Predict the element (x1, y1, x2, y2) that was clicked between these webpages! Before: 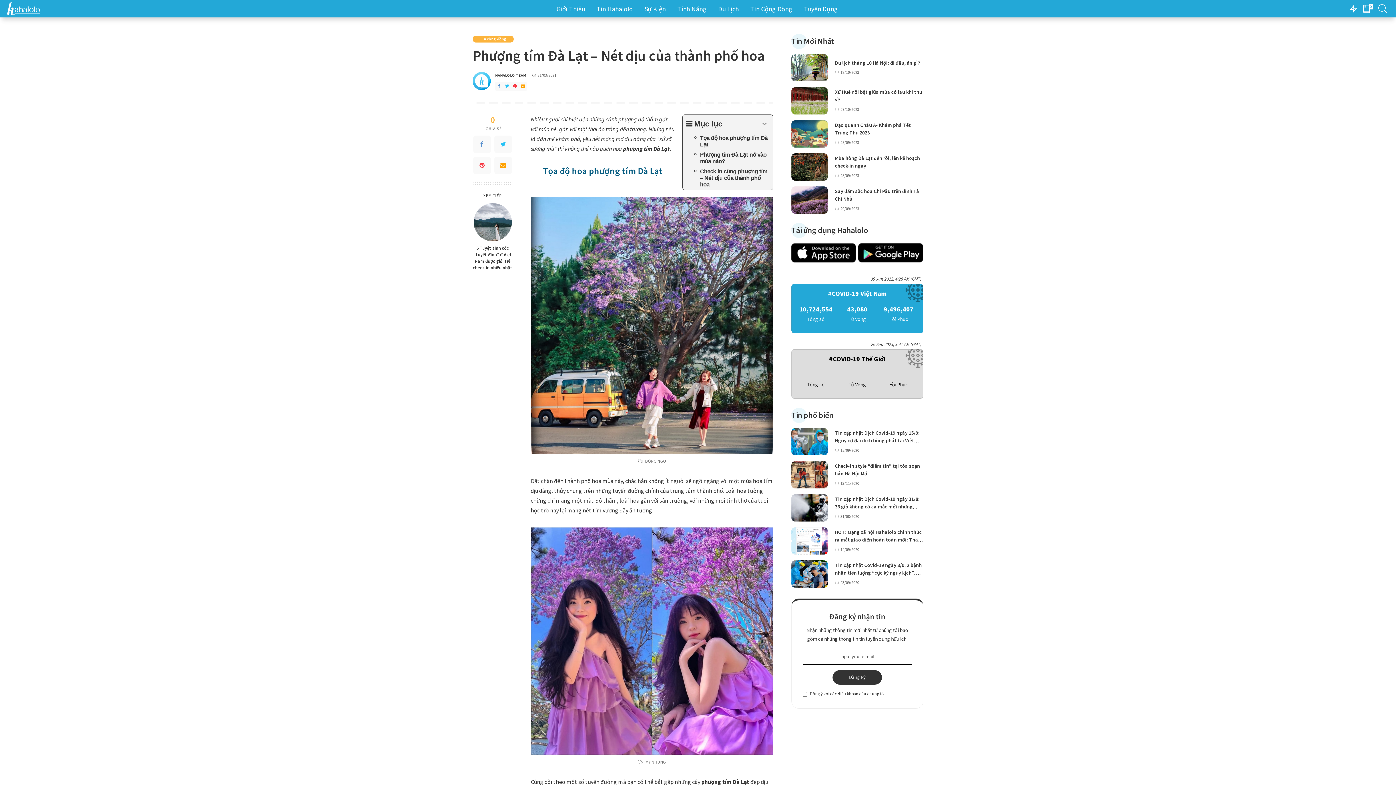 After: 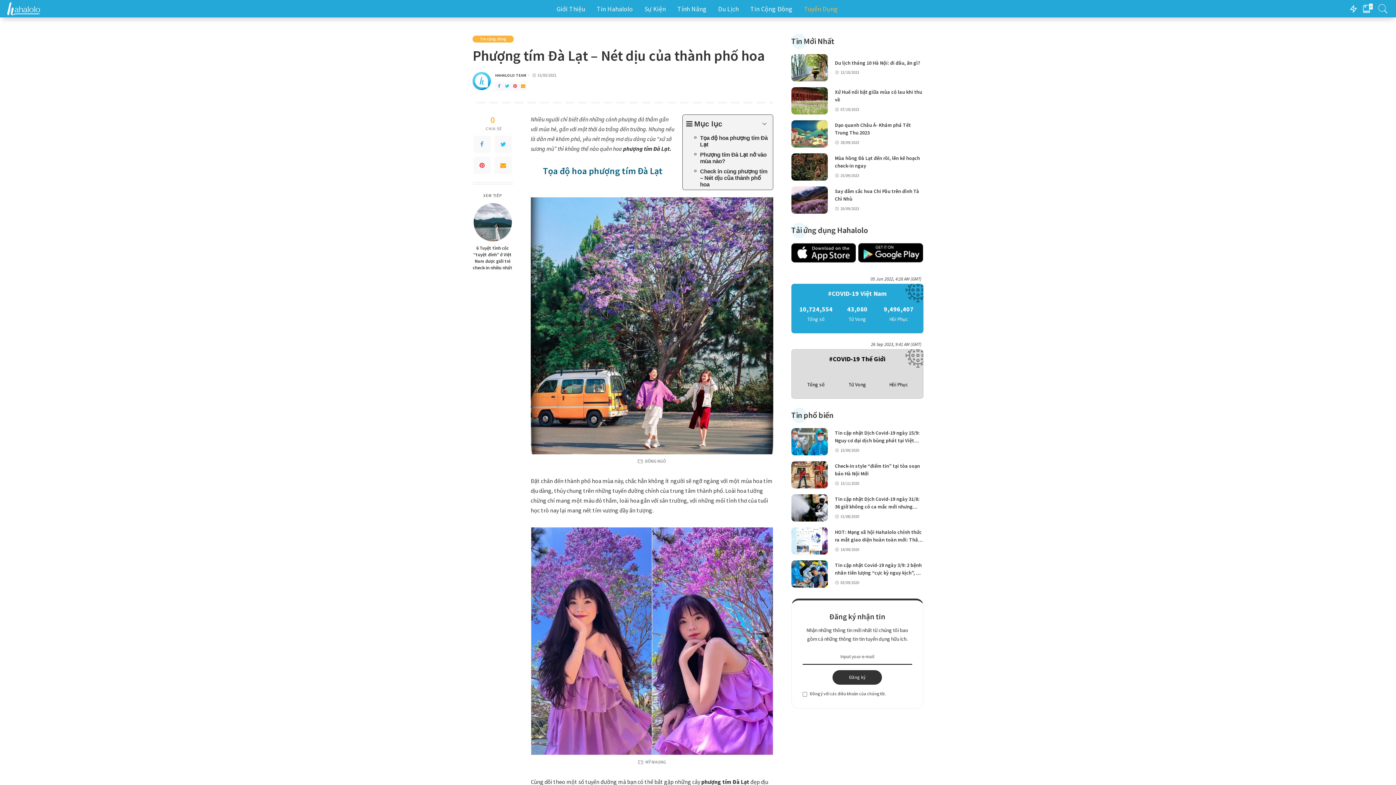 Action: bbox: (798, 0, 843, 17) label: Tuyển Dụng